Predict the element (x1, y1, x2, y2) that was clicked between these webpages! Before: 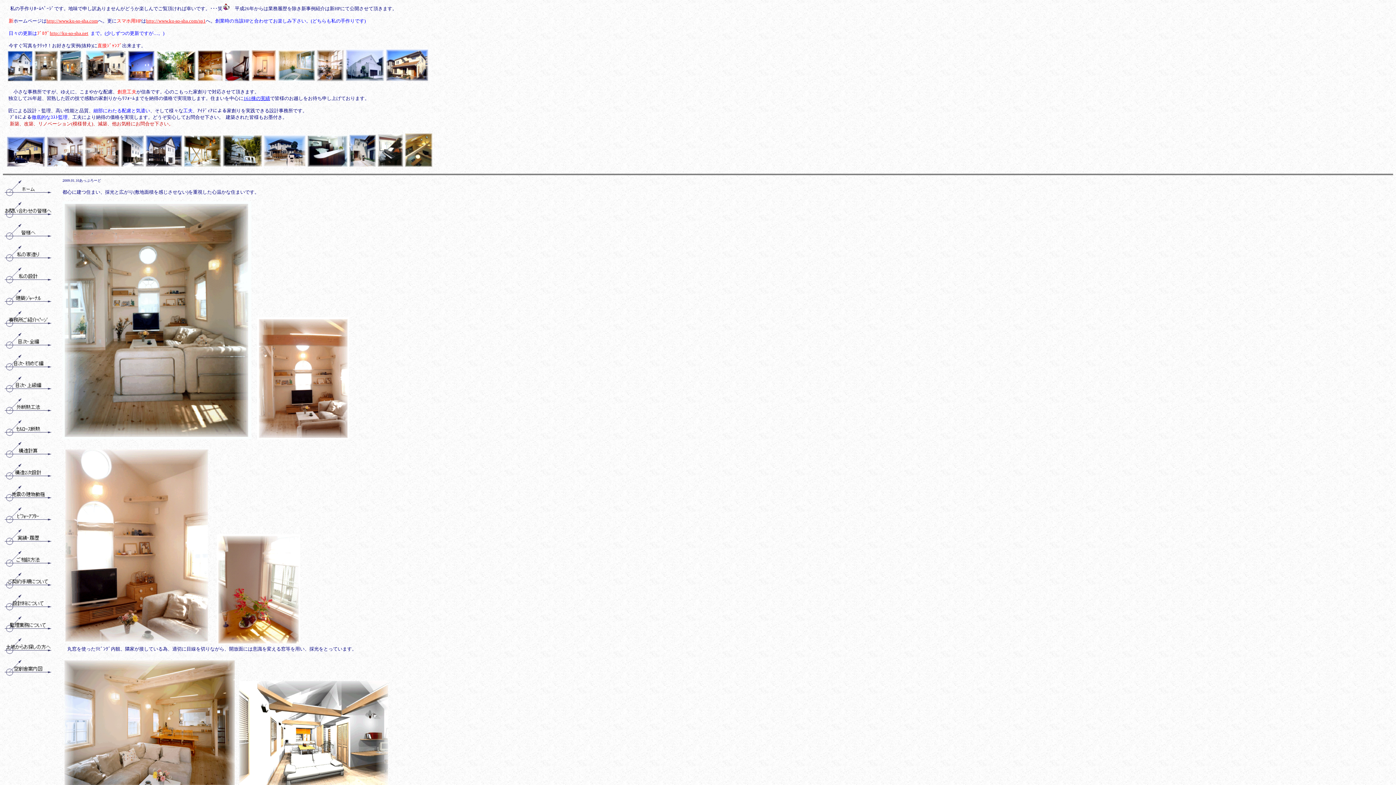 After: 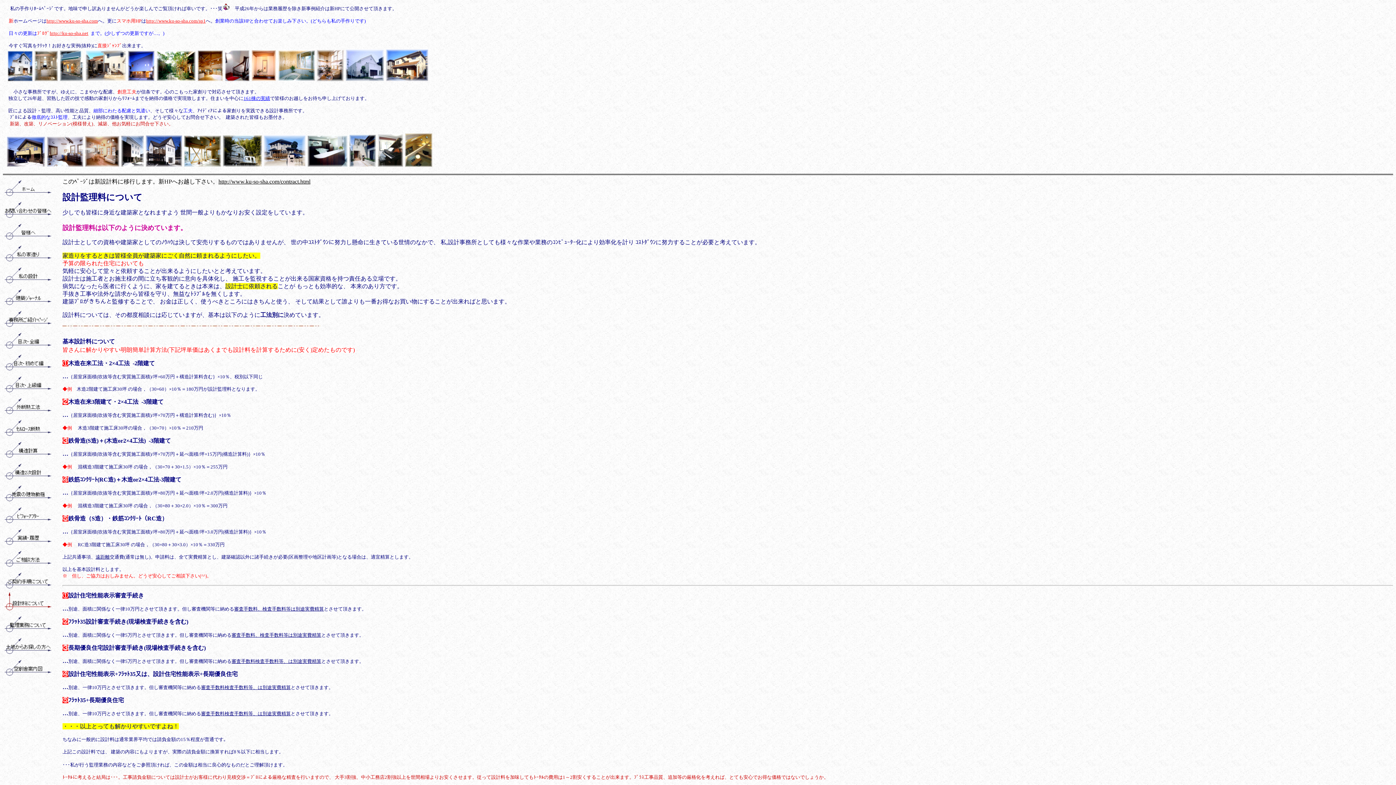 Action: bbox: (2, 609, 53, 615)